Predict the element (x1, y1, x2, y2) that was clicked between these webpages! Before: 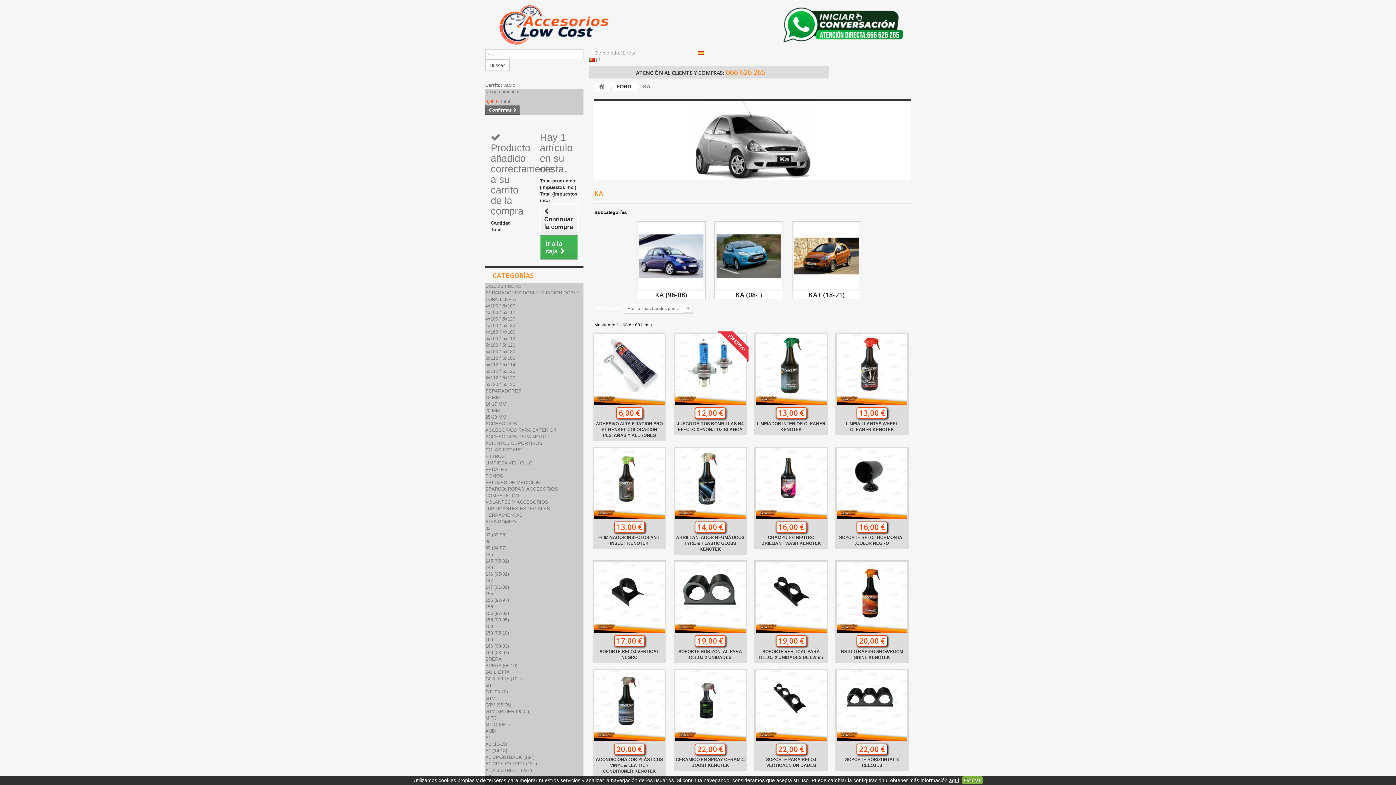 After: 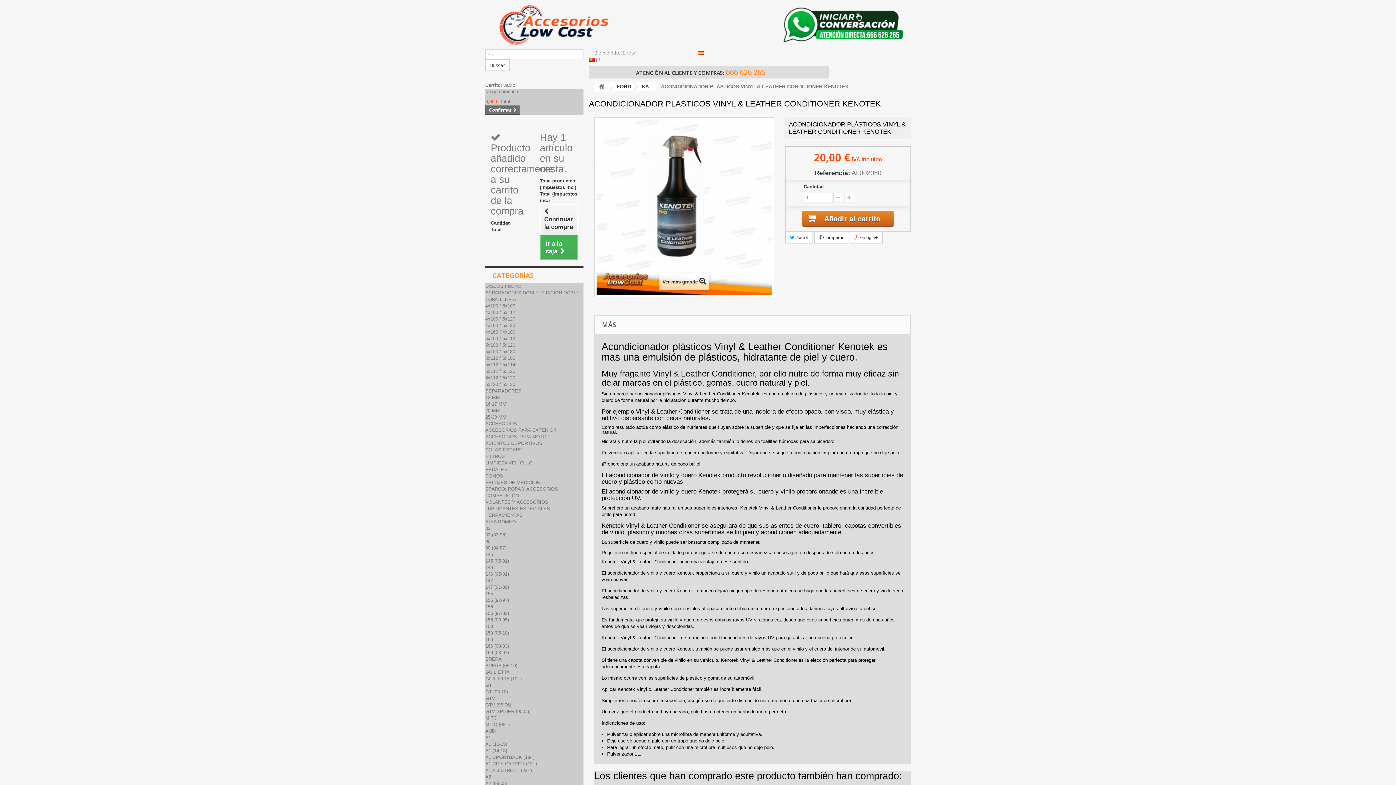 Action: bbox: (594, 670, 664, 741)